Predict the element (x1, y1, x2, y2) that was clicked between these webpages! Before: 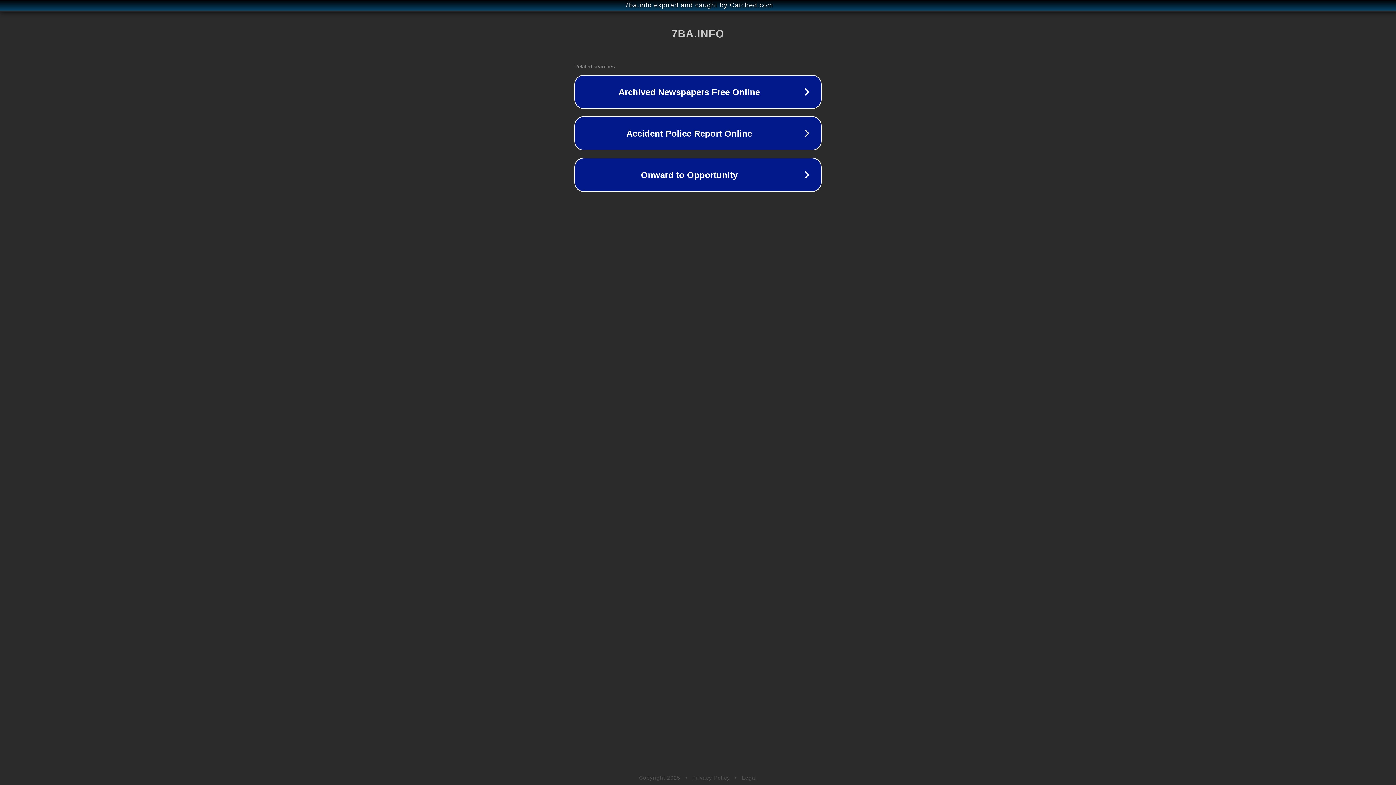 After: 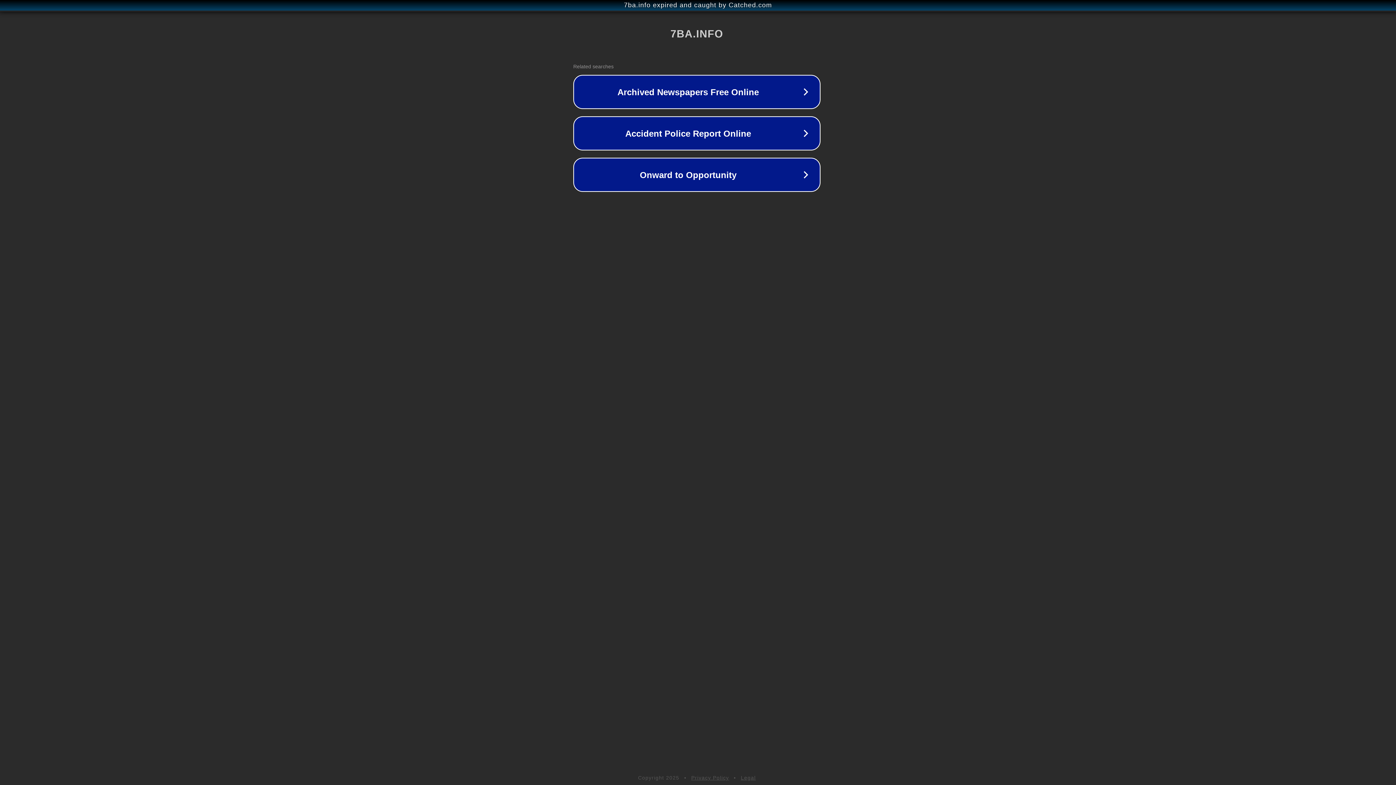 Action: label: 7ba.info expired and caught by Catched.com bbox: (1, 1, 1397, 9)